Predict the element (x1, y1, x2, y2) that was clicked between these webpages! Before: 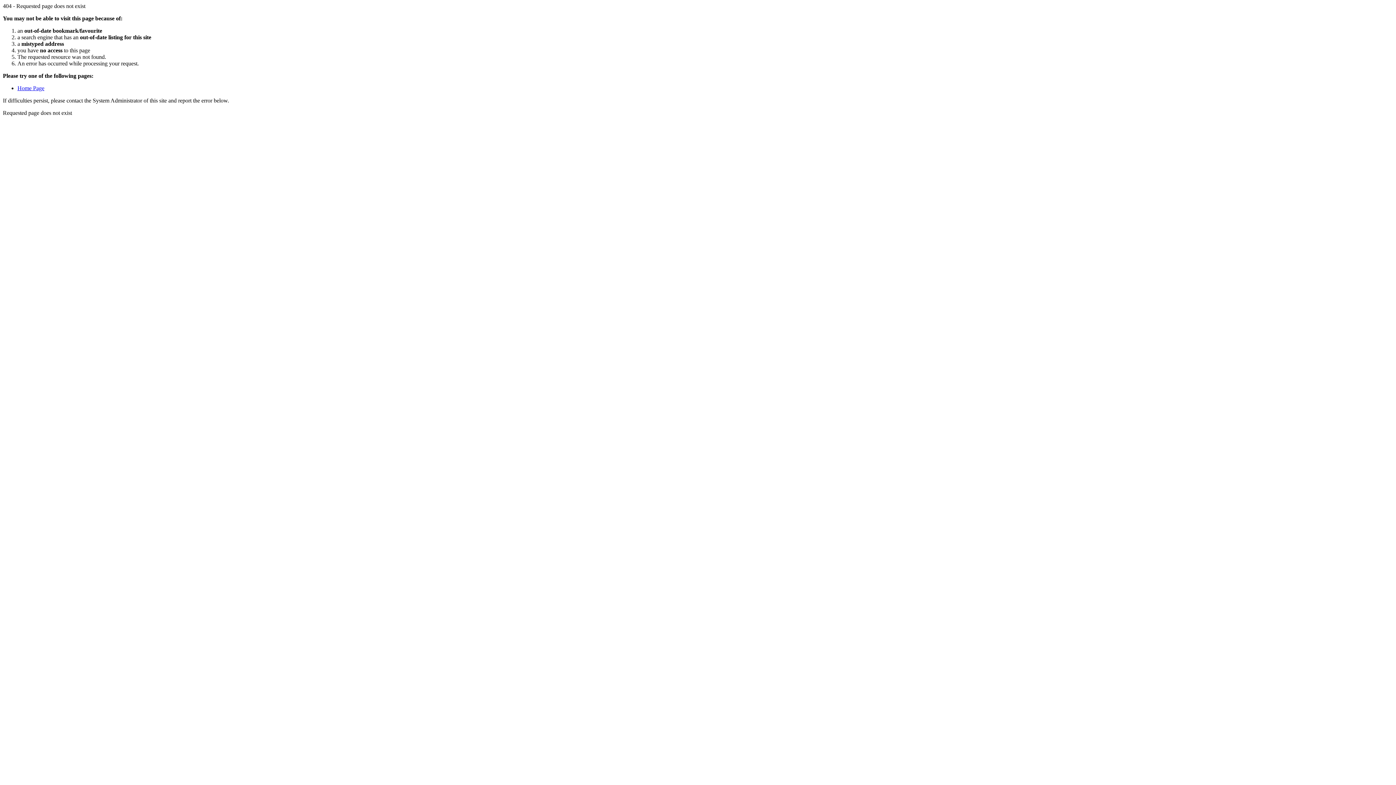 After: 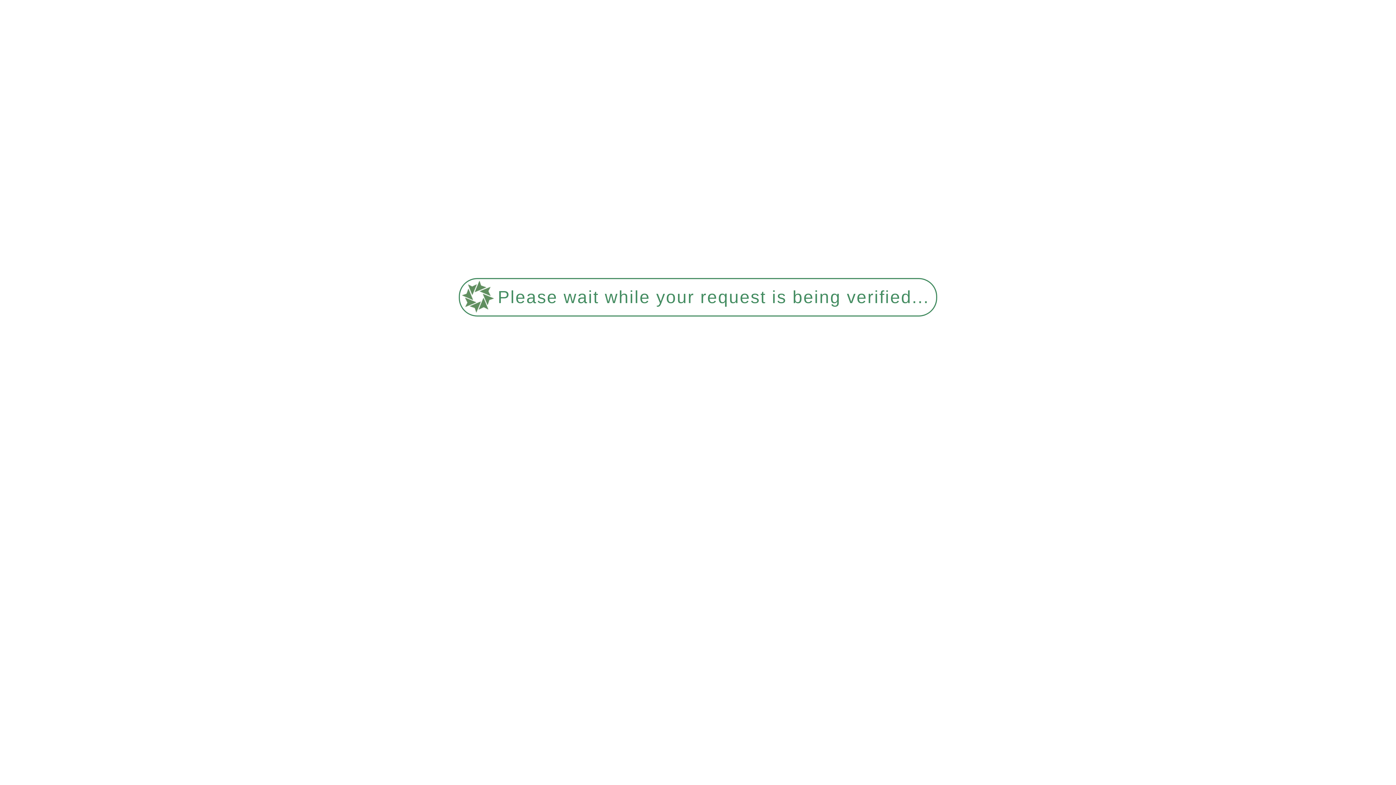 Action: bbox: (17, 85, 44, 91) label: Home Page